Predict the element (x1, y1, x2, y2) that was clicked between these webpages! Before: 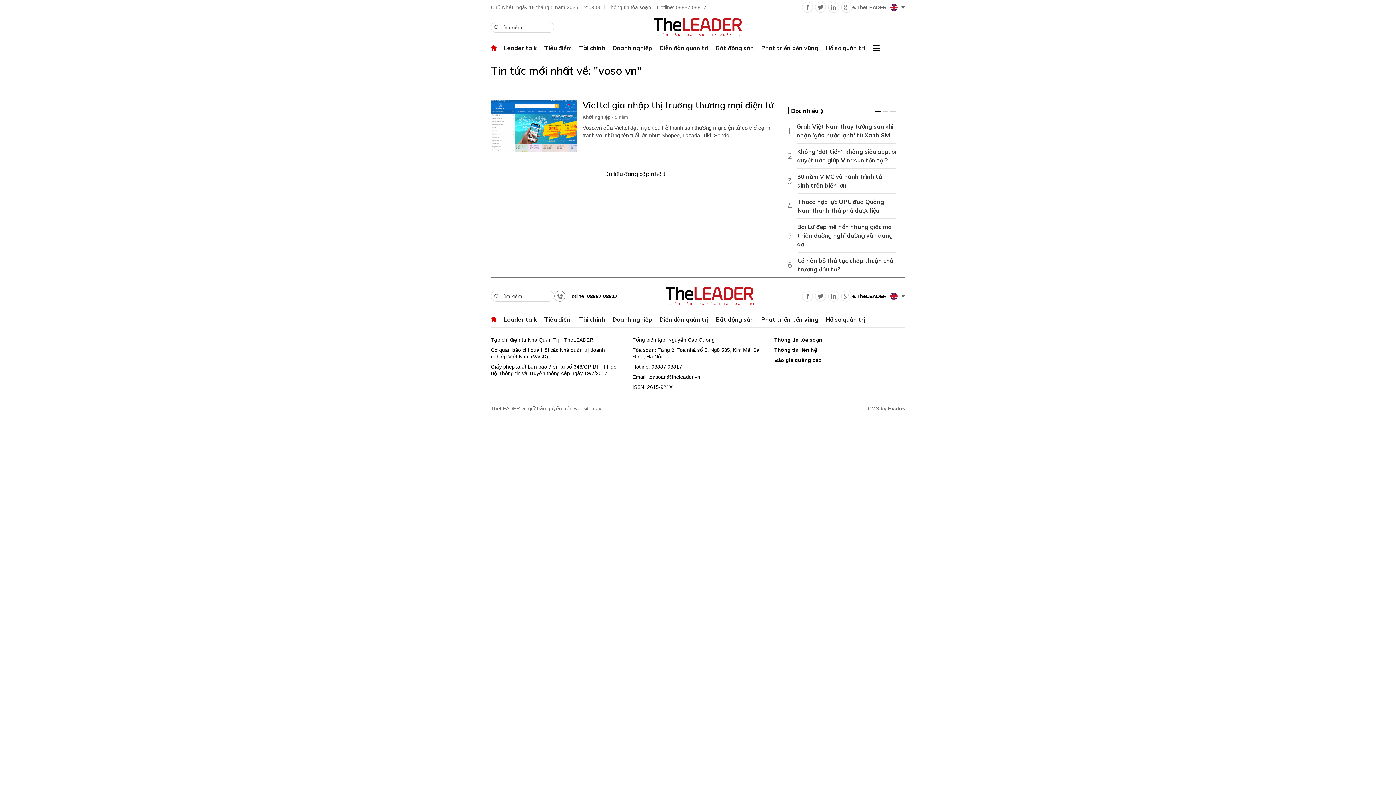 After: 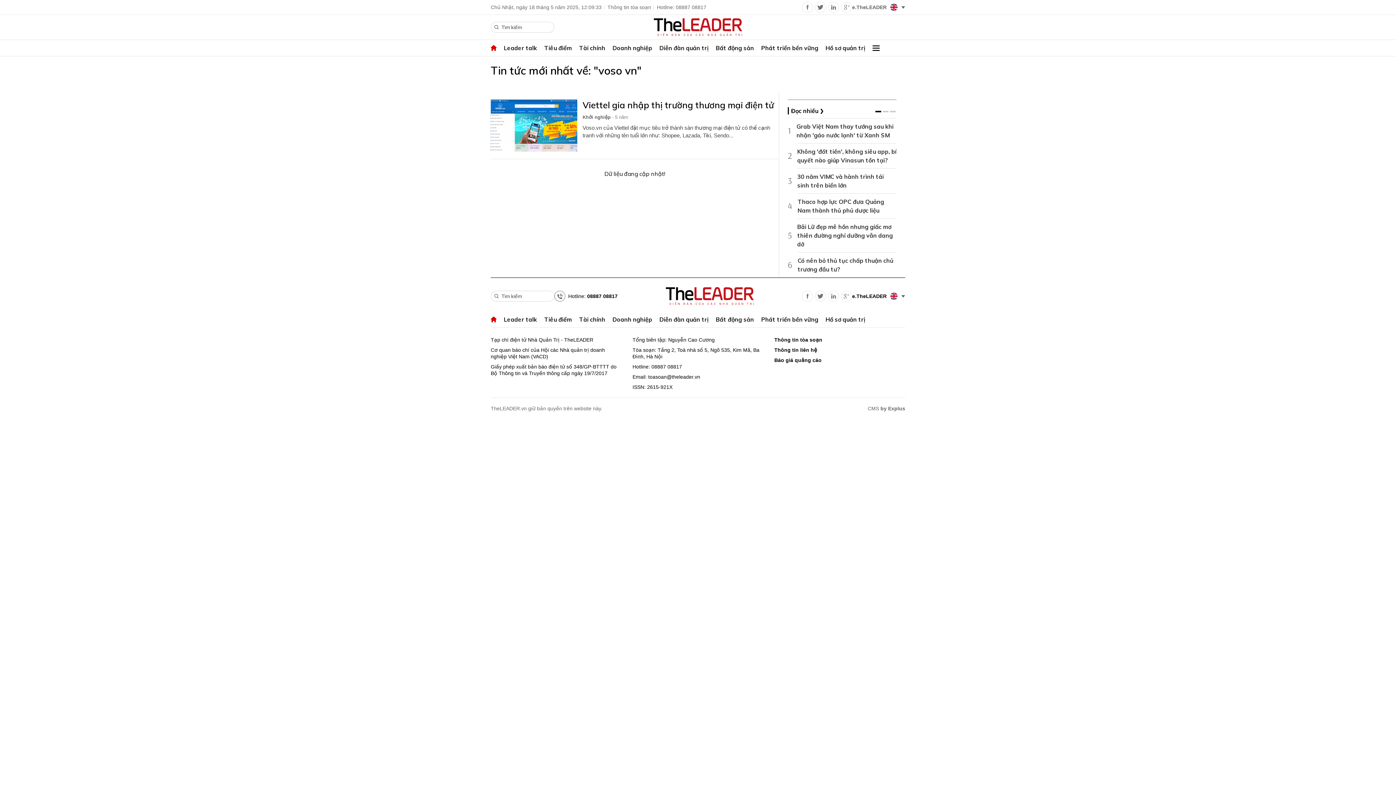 Action: bbox: (815, 1, 826, 12)